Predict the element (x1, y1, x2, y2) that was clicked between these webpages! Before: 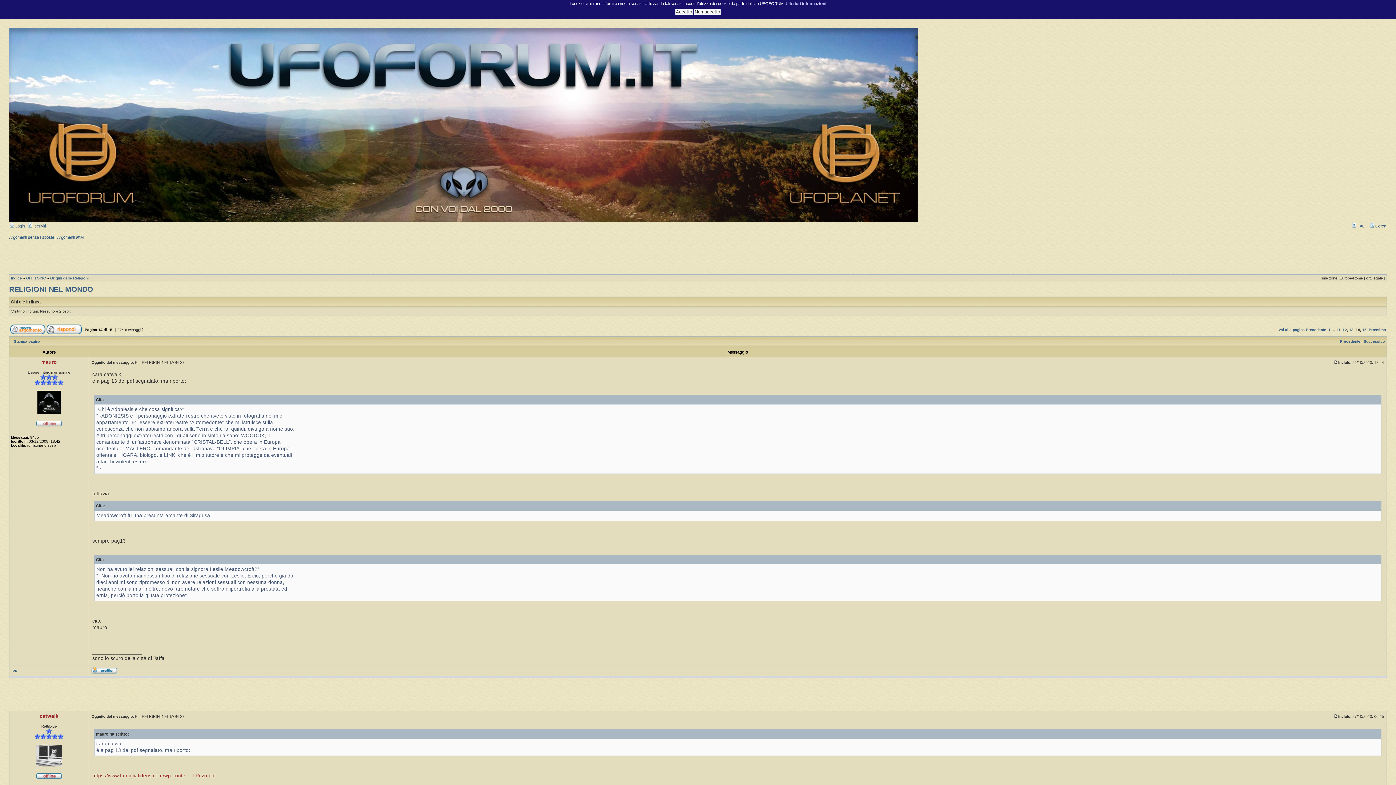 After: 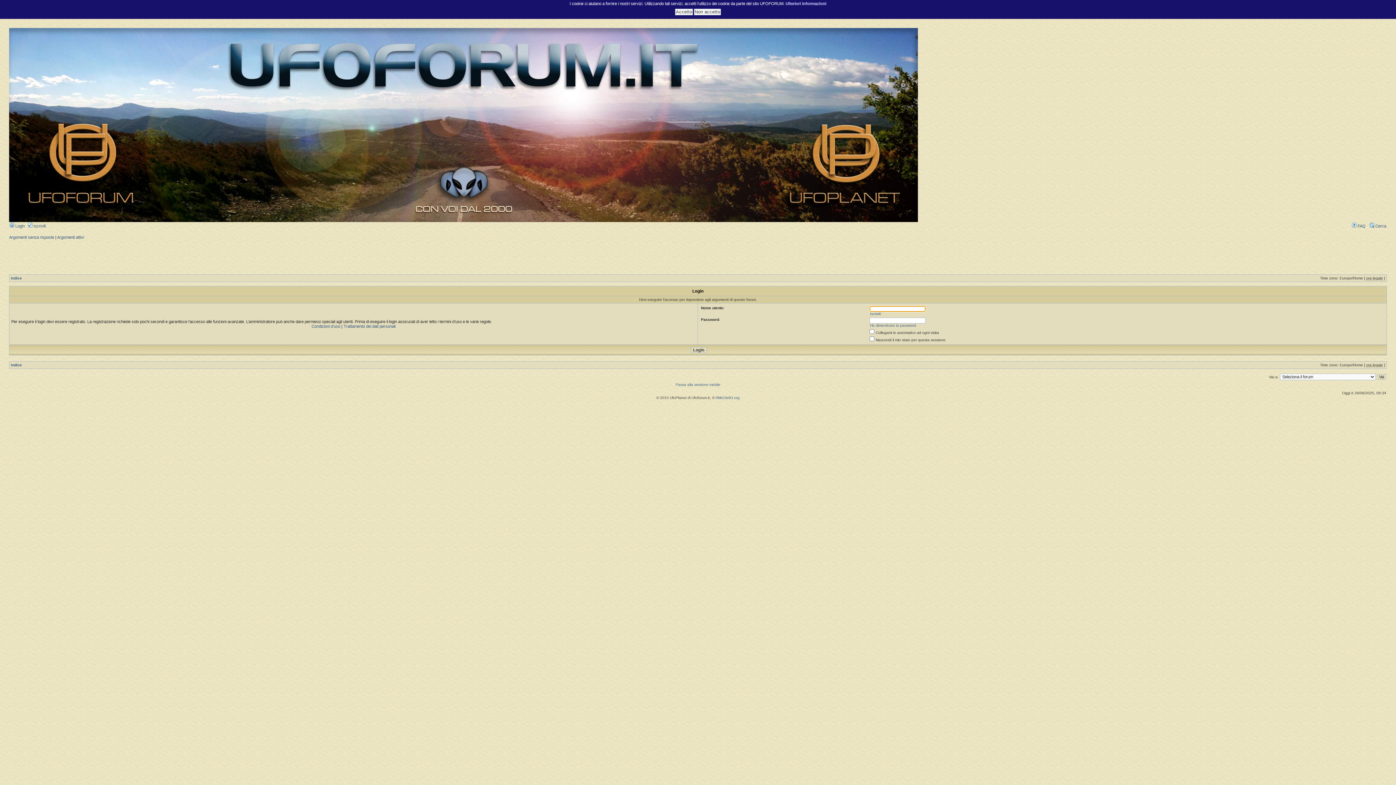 Action: bbox: (46, 331, 81, 335)